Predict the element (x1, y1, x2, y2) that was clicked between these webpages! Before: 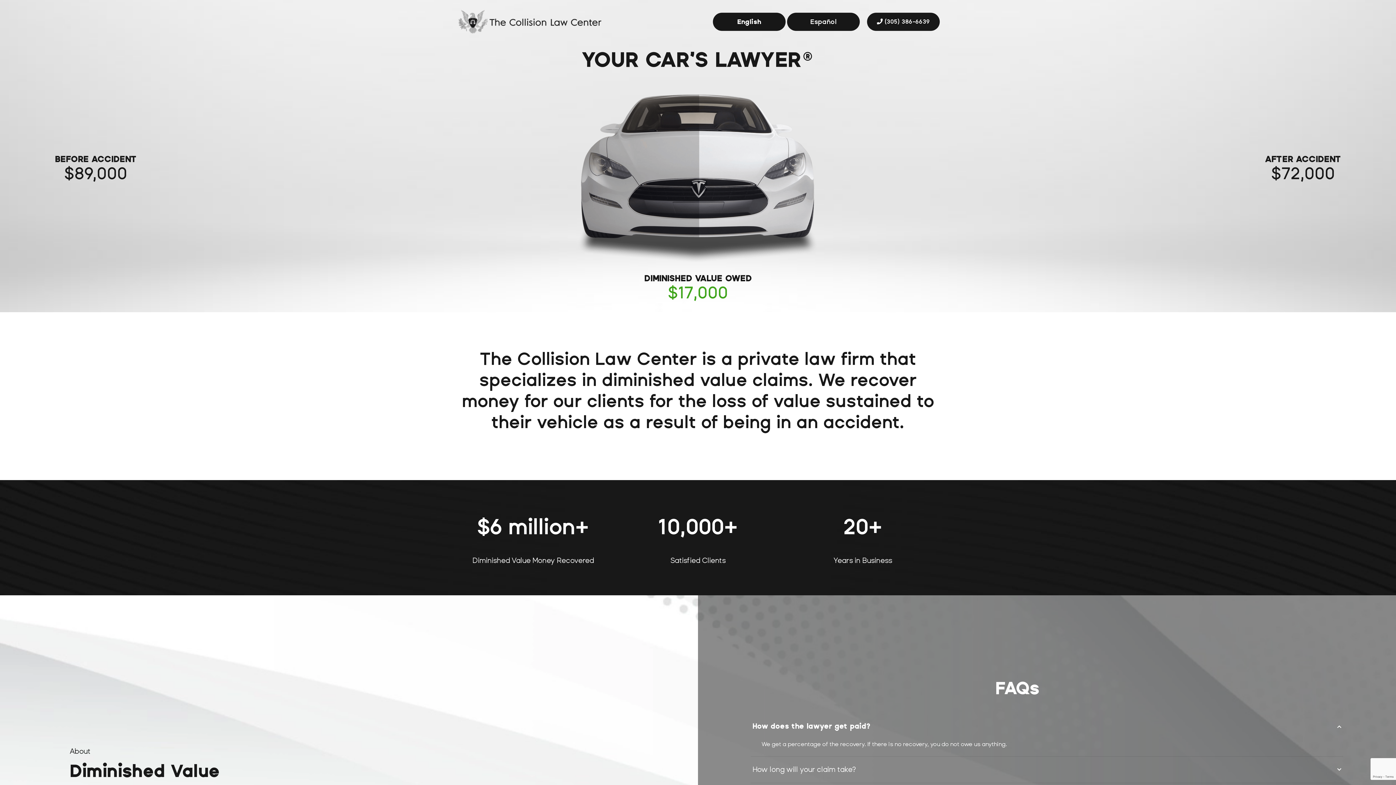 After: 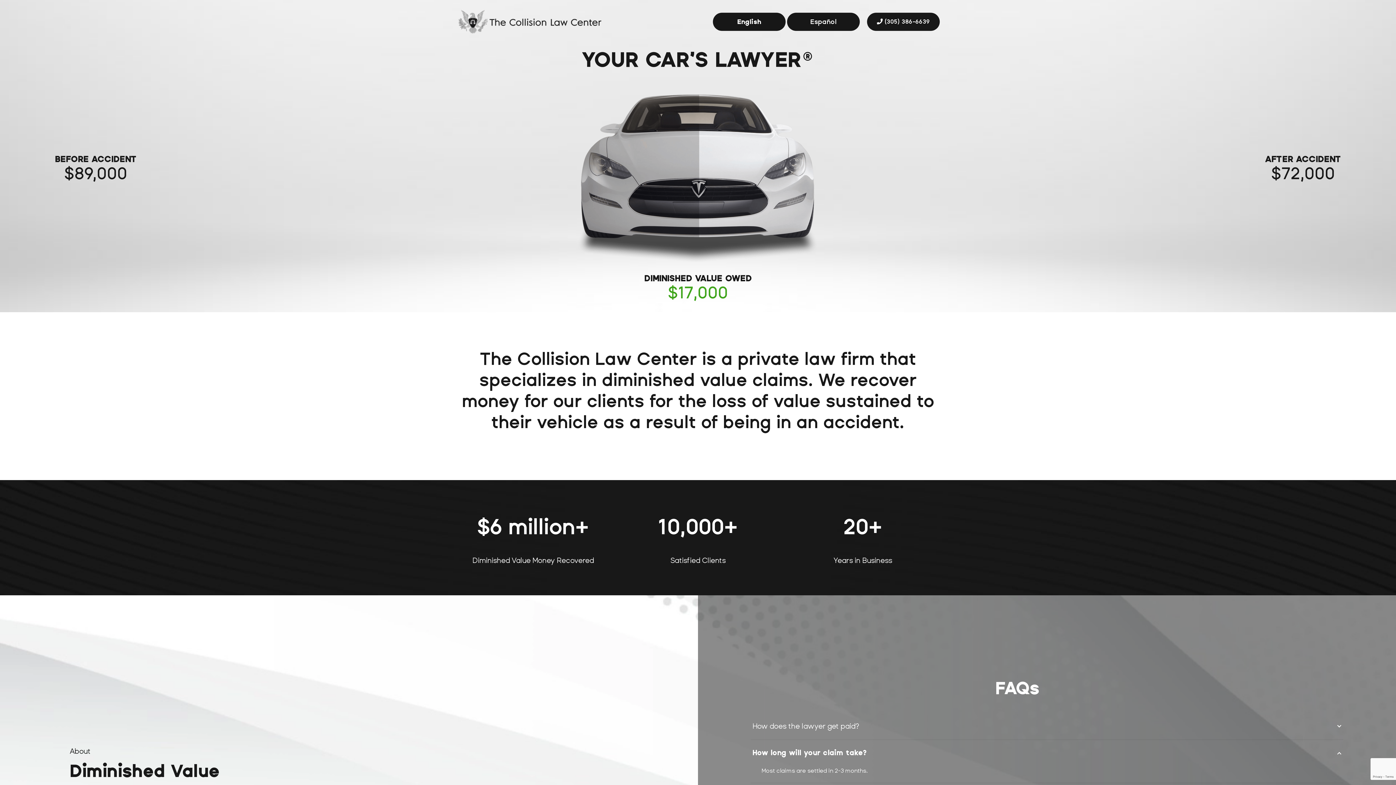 Action: bbox: (750, 760, 1343, 780) label: How long will your claim take?